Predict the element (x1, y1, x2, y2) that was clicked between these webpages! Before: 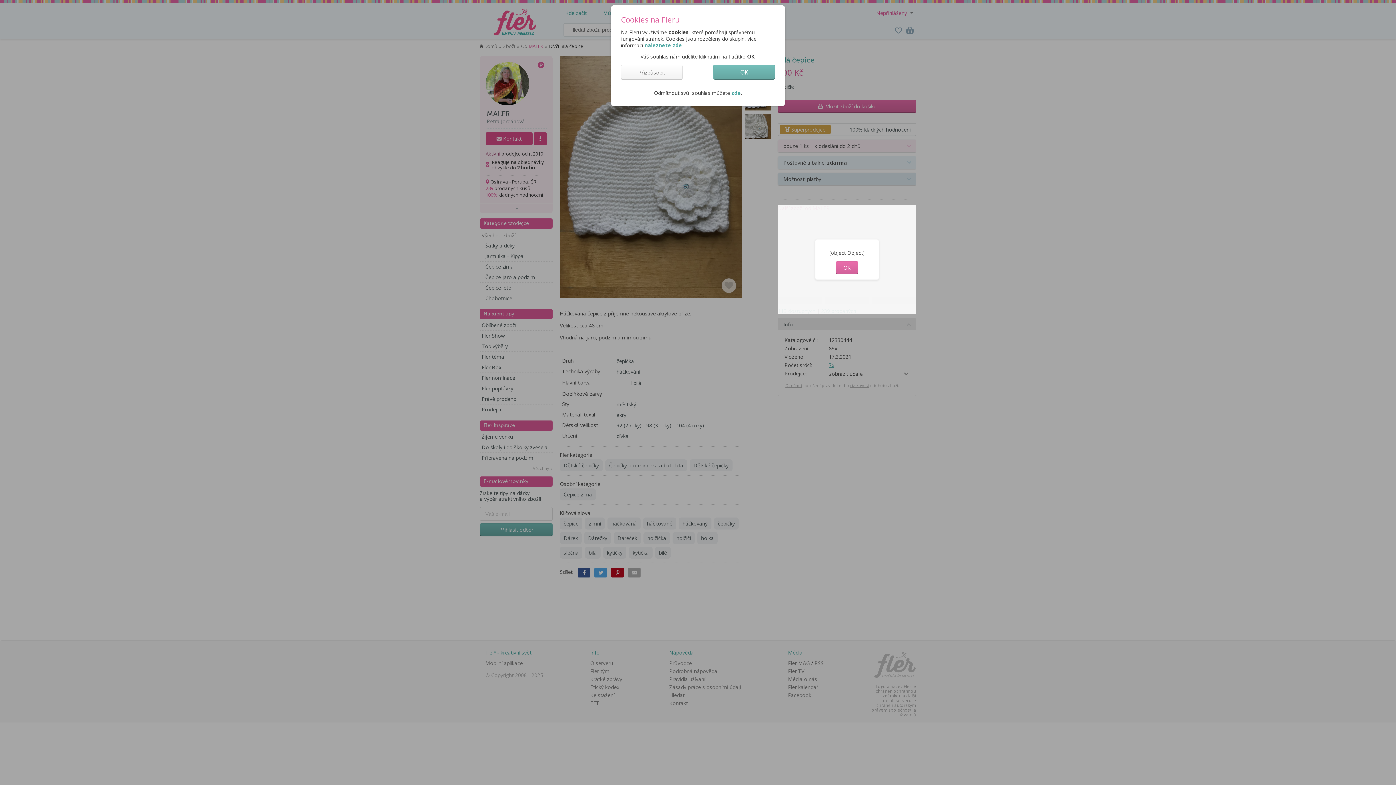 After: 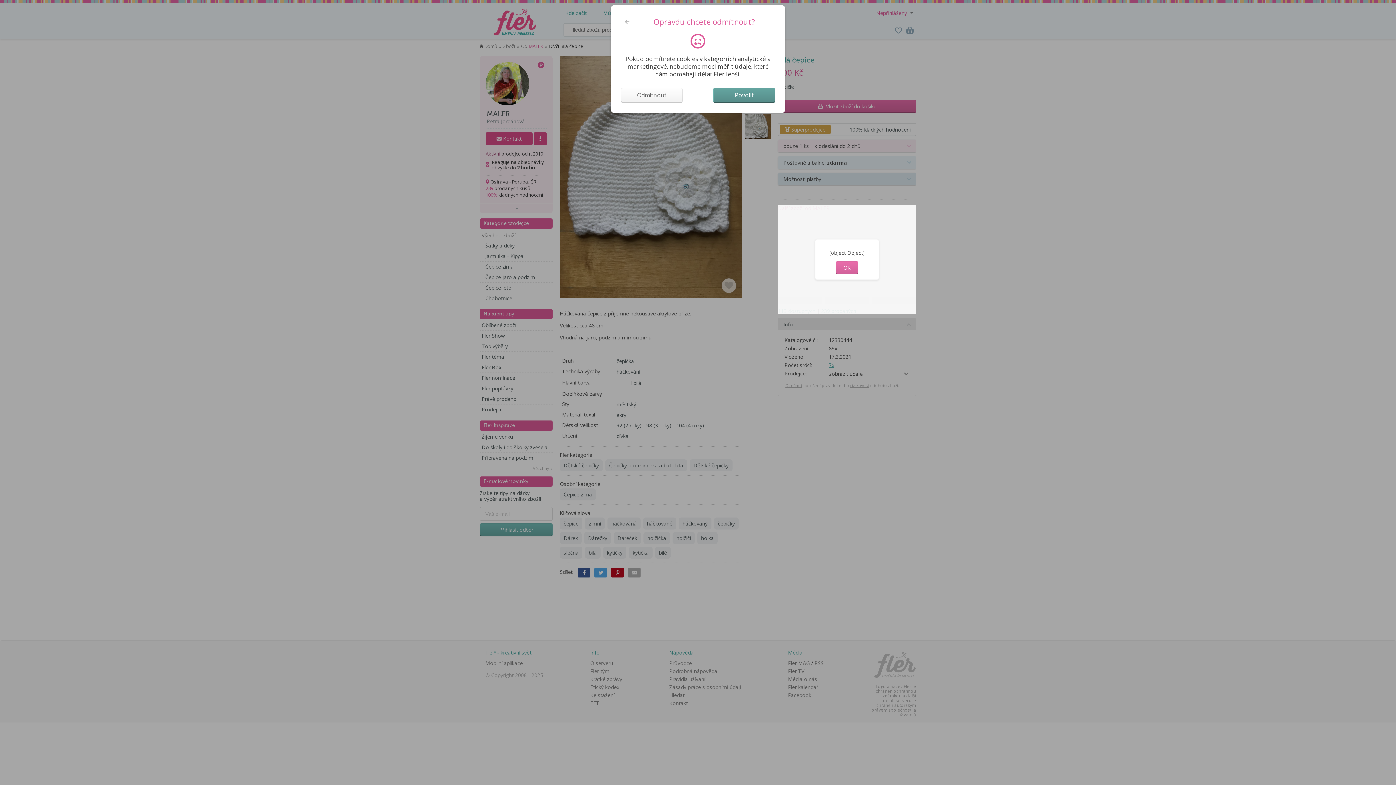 Action: bbox: (731, 89, 741, 96) label: zde